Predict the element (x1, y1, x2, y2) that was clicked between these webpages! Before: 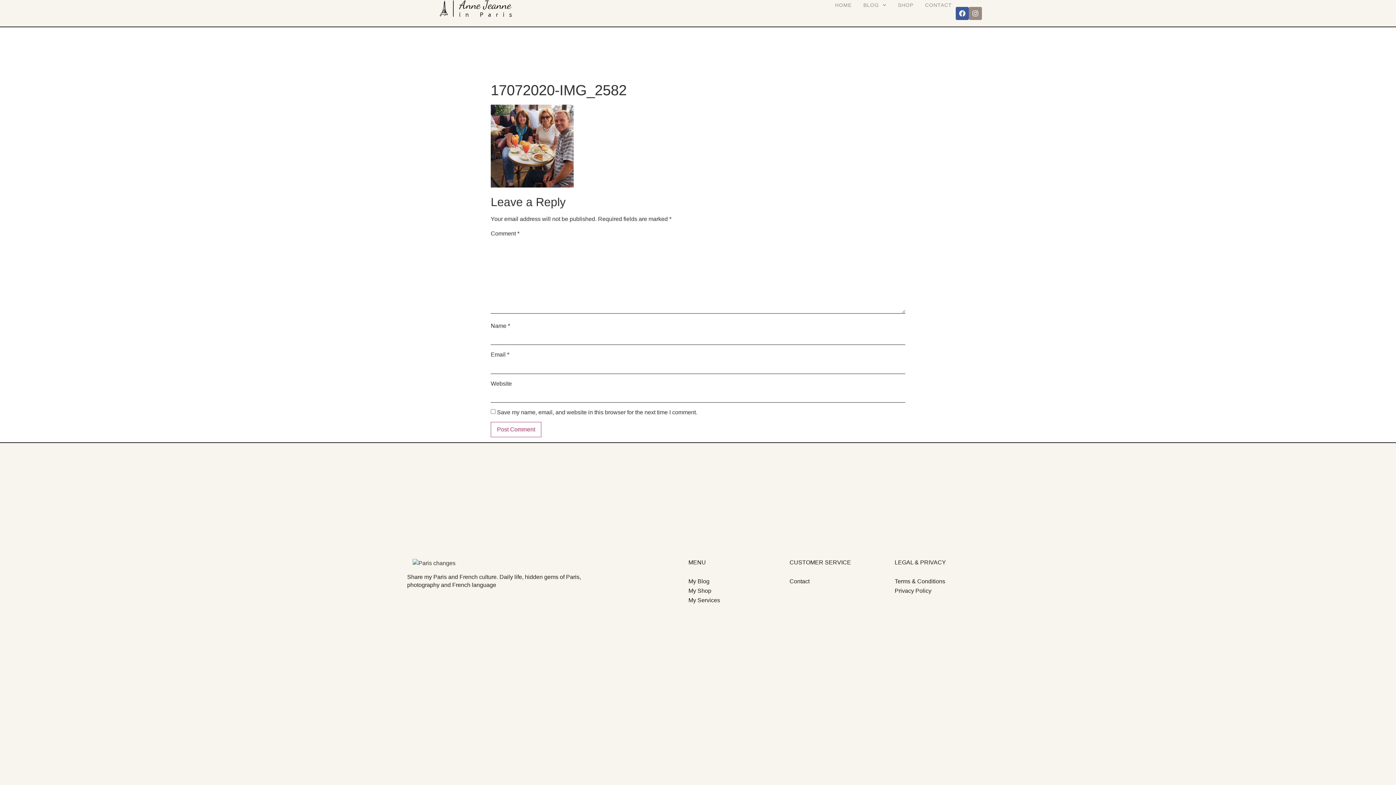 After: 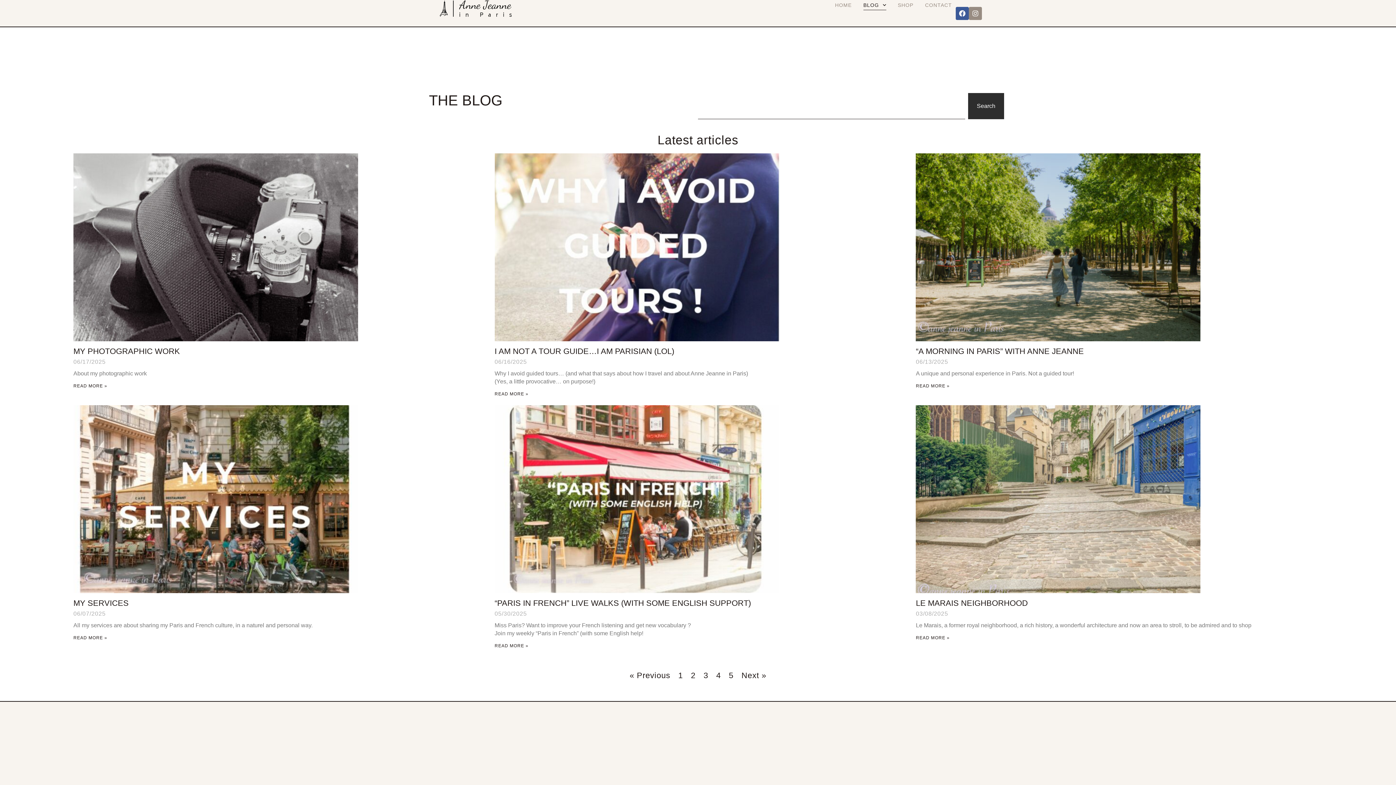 Action: bbox: (688, 577, 789, 585) label: My Blog